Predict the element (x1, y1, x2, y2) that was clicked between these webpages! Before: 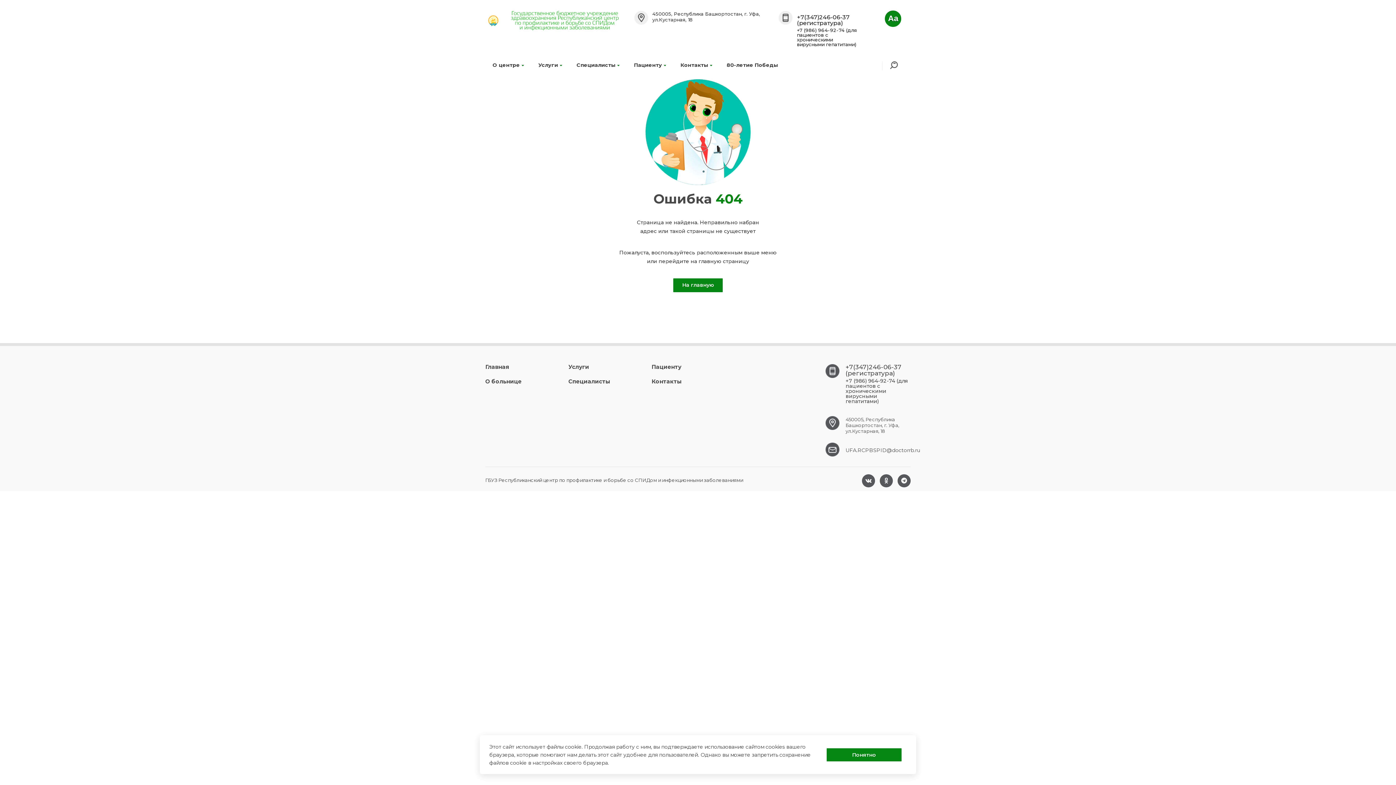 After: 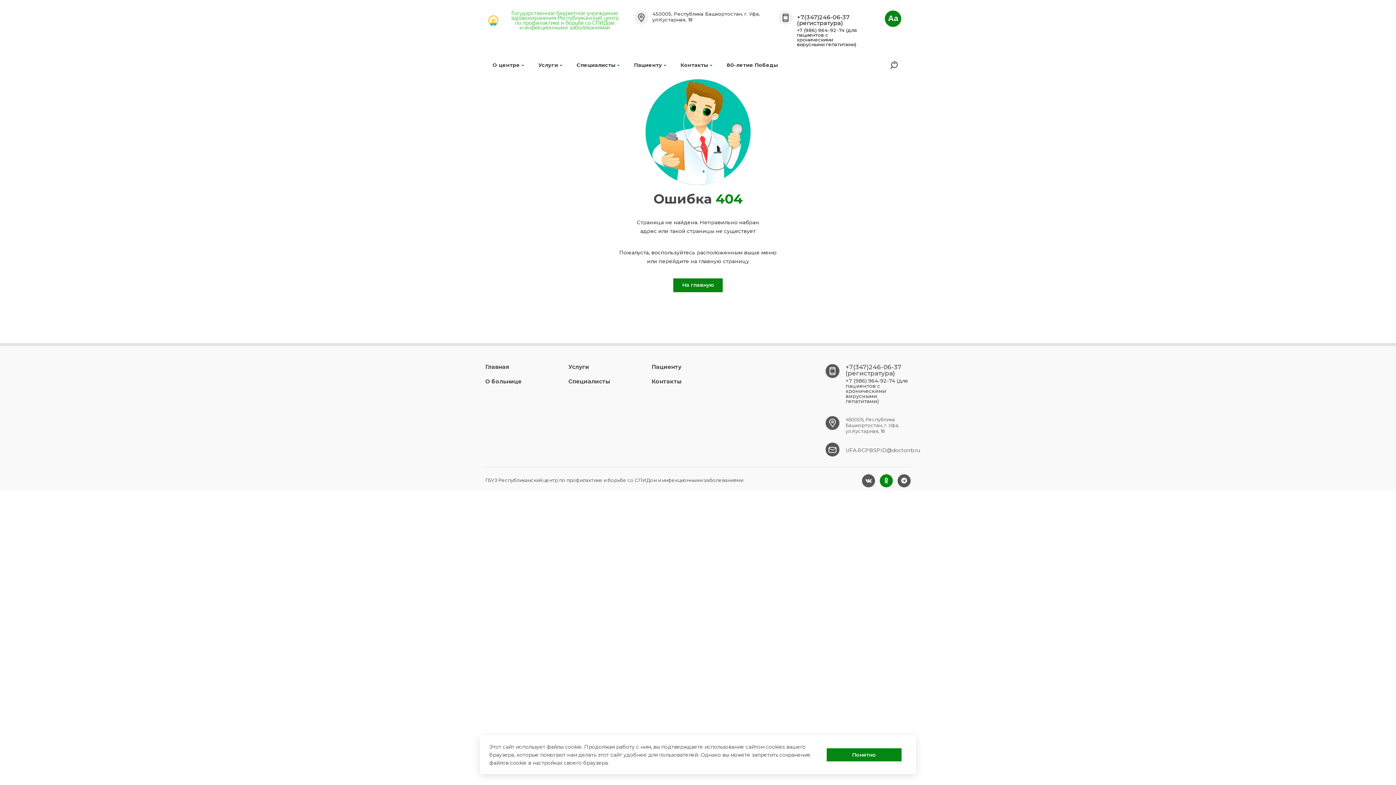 Action: bbox: (880, 474, 893, 487)